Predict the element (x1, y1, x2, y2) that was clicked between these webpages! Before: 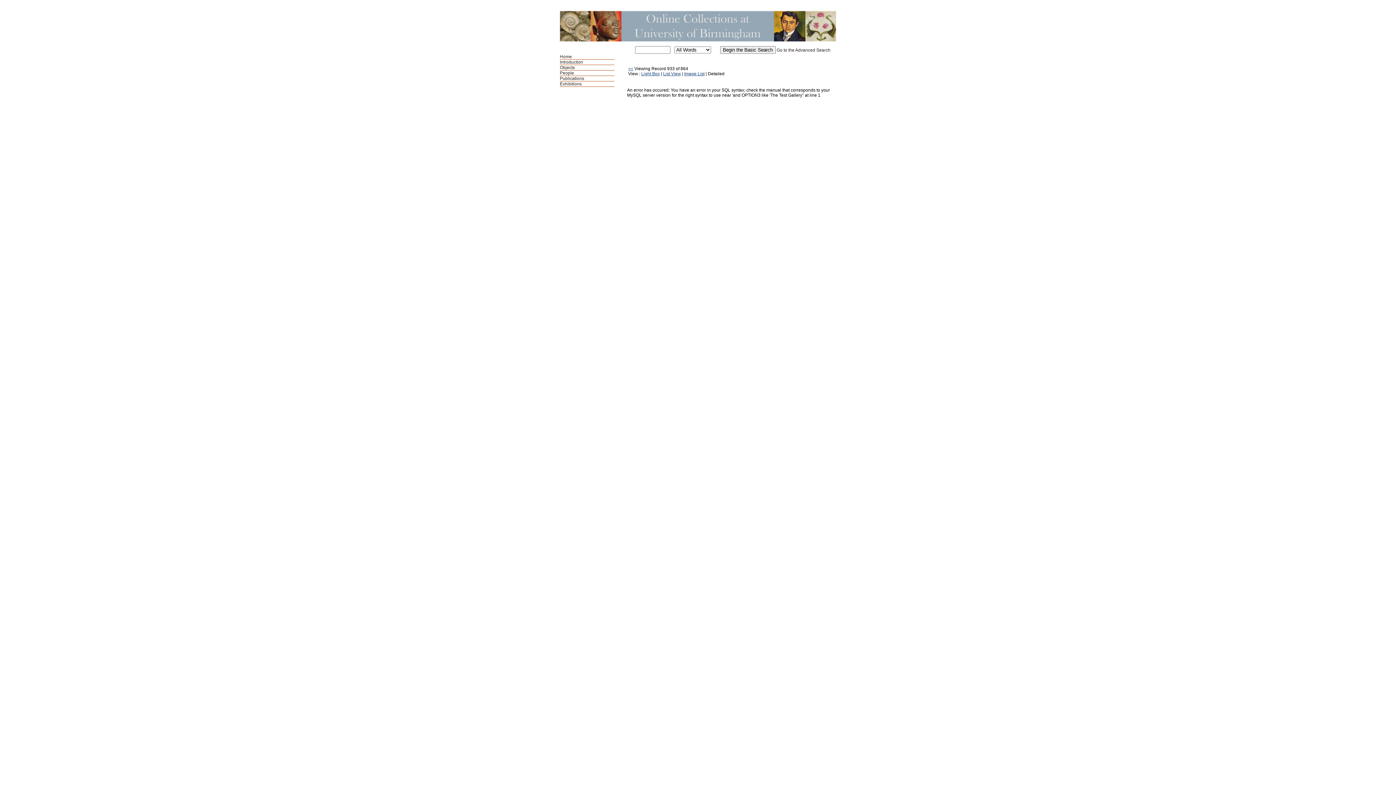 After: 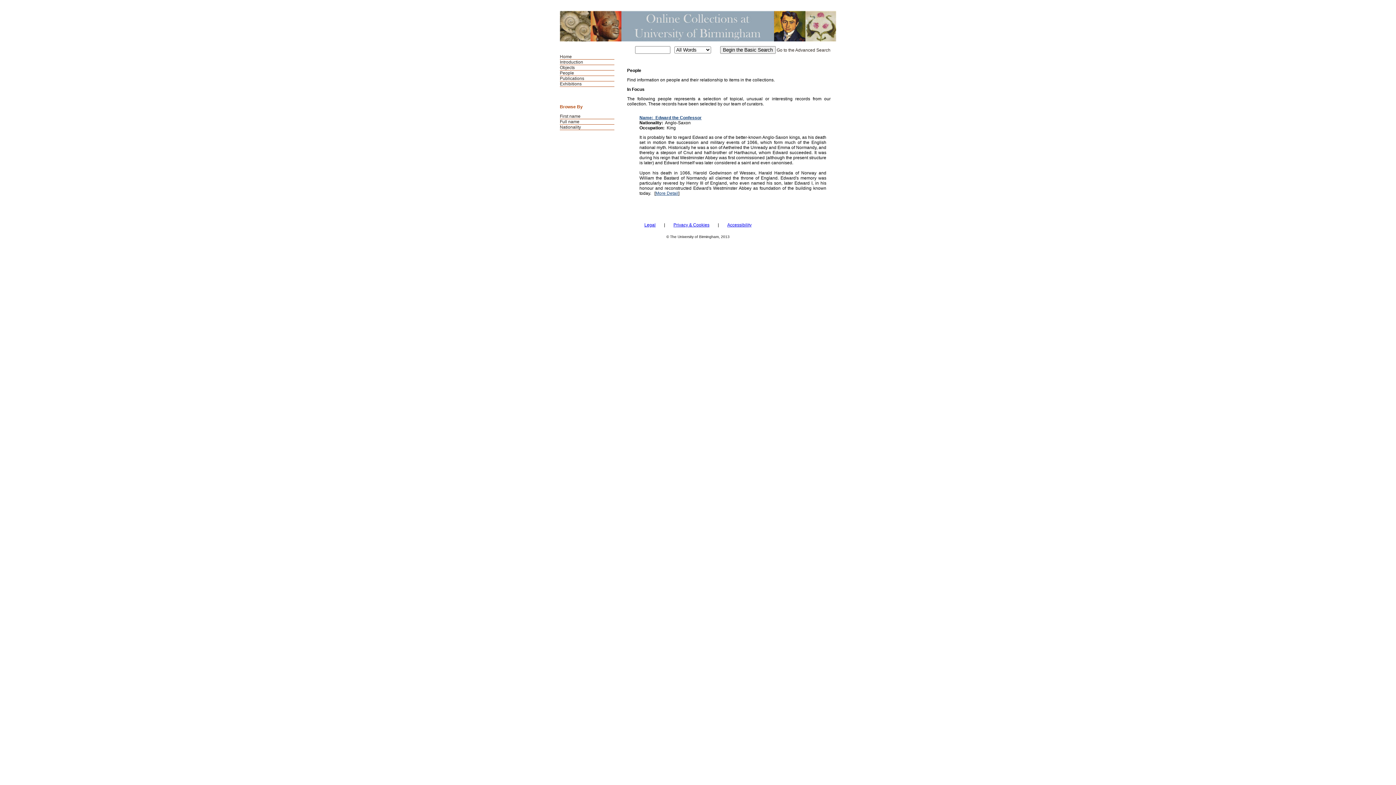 Action: label: People bbox: (560, 70, 574, 75)